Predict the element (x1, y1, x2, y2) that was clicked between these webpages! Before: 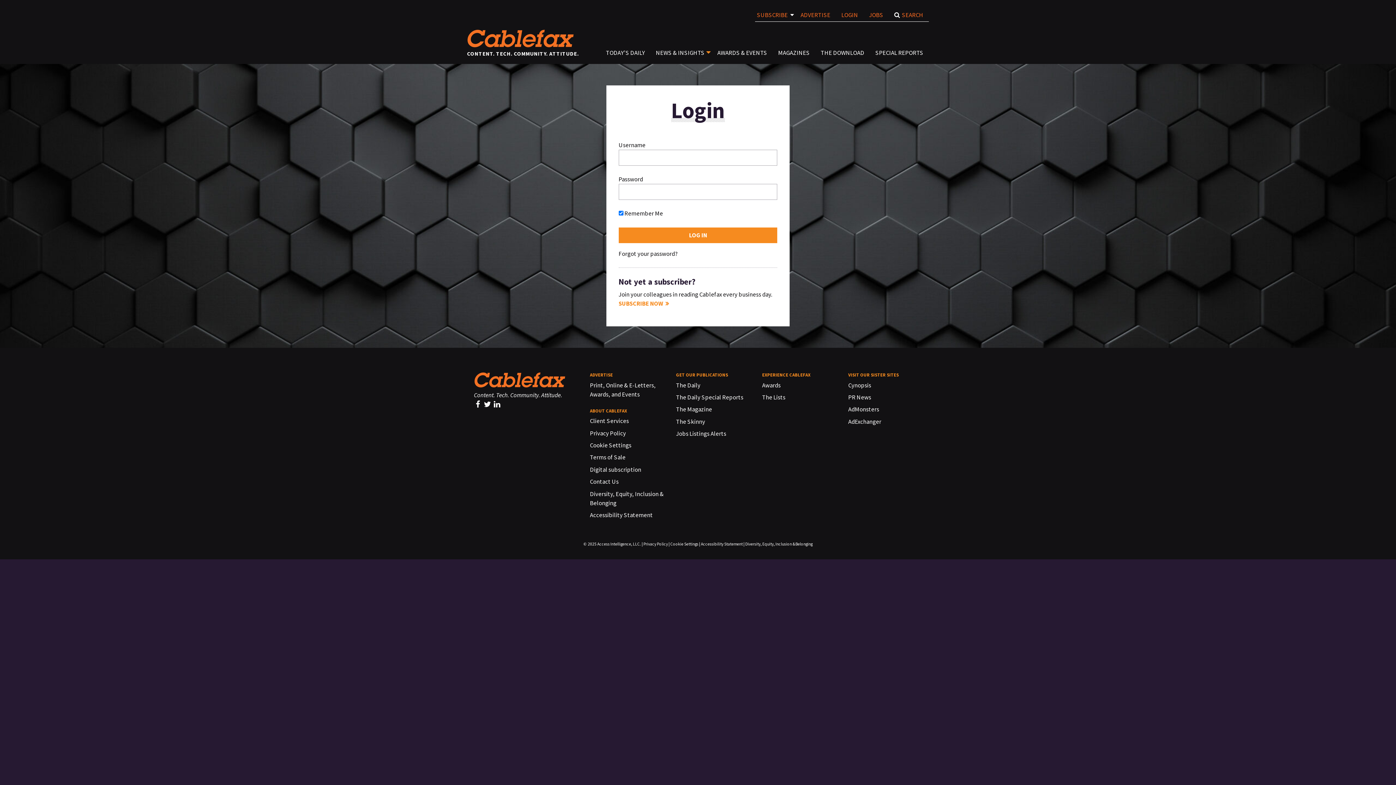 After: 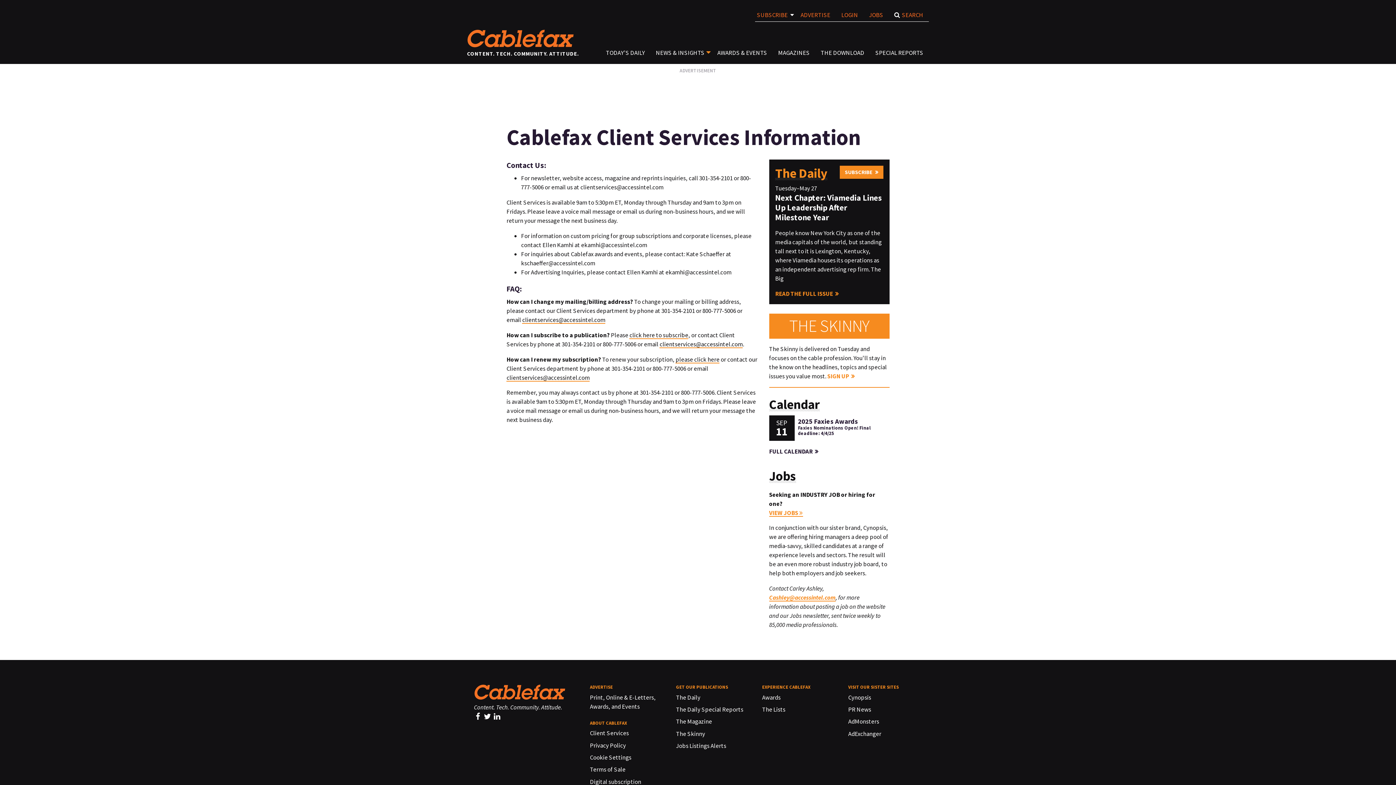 Action: label: Client Services bbox: (590, 417, 629, 425)